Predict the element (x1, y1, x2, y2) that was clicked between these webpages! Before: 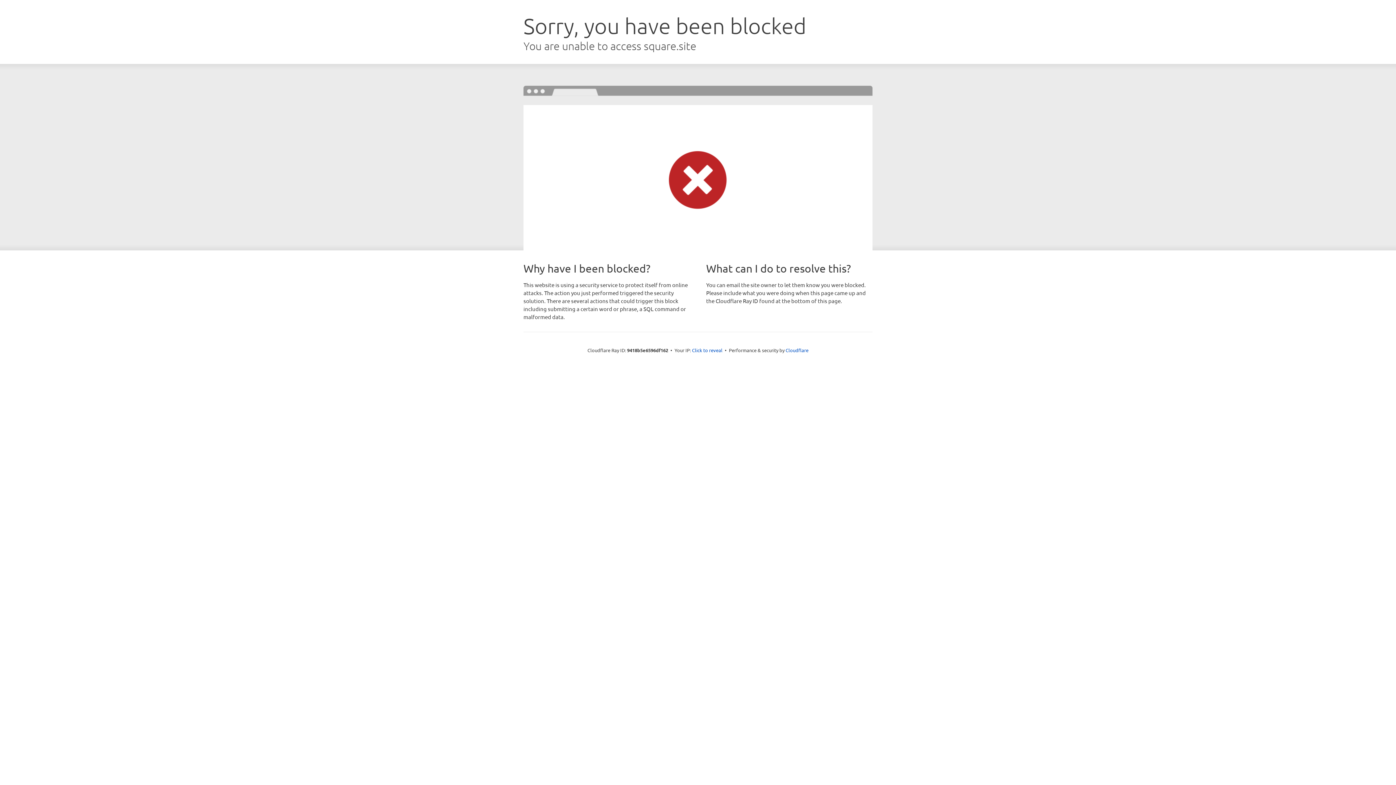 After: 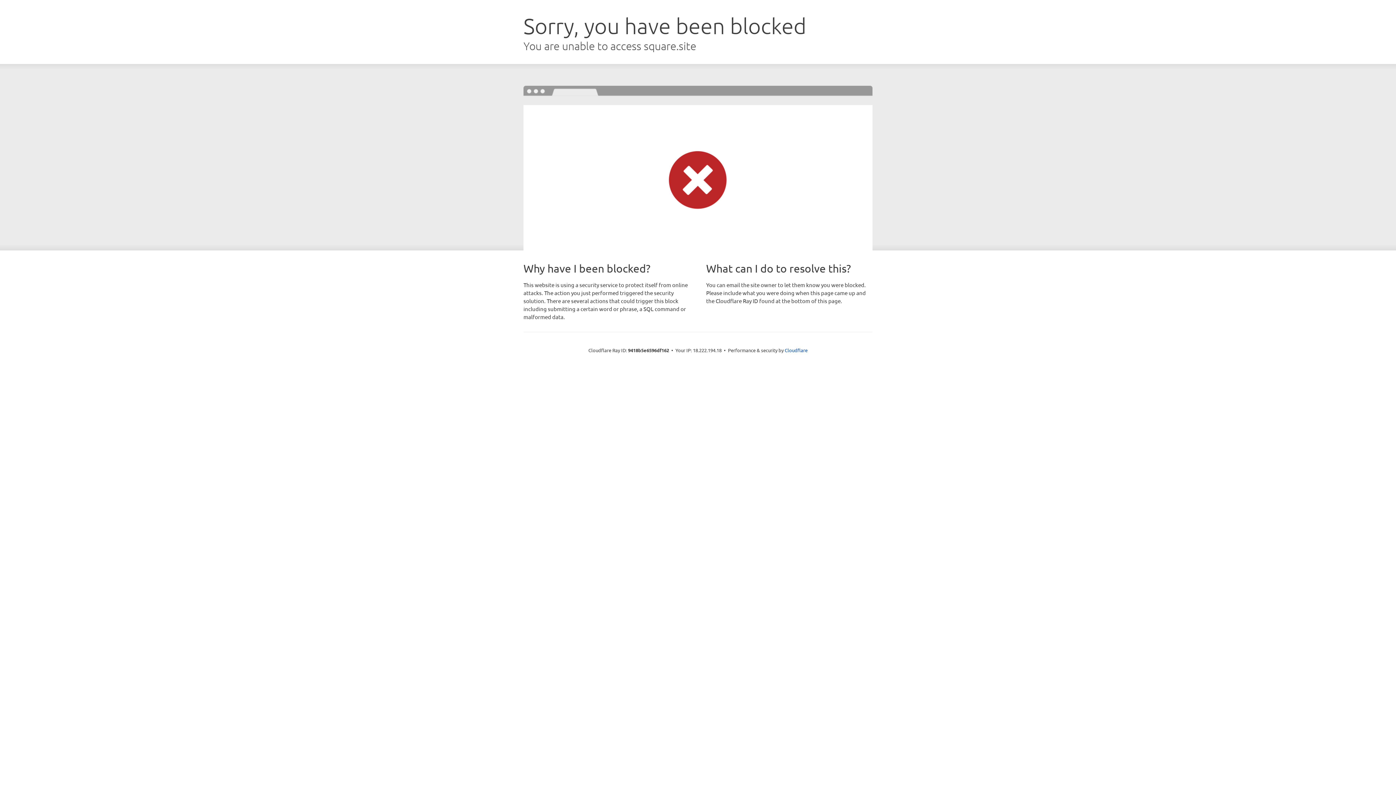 Action: label: Click to reveal bbox: (692, 346, 722, 353)